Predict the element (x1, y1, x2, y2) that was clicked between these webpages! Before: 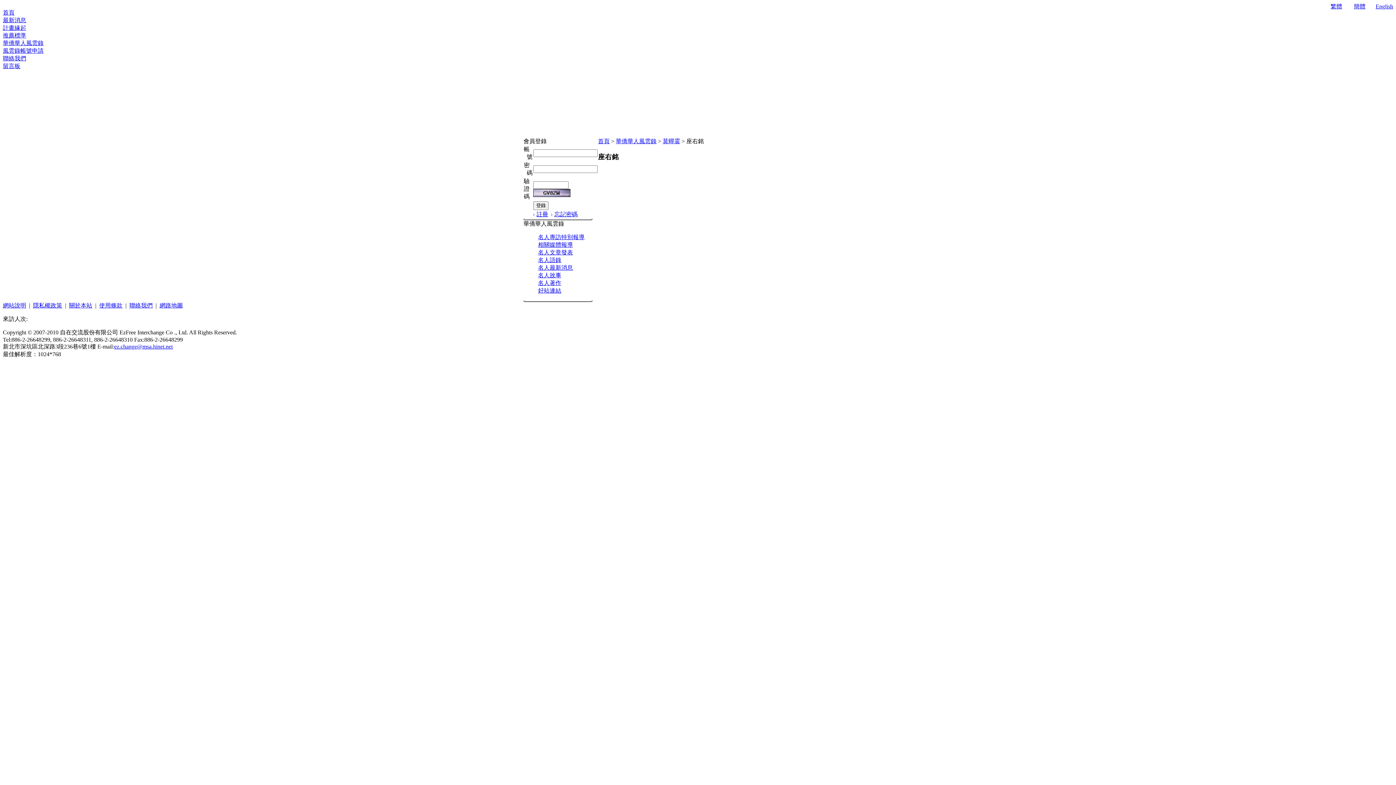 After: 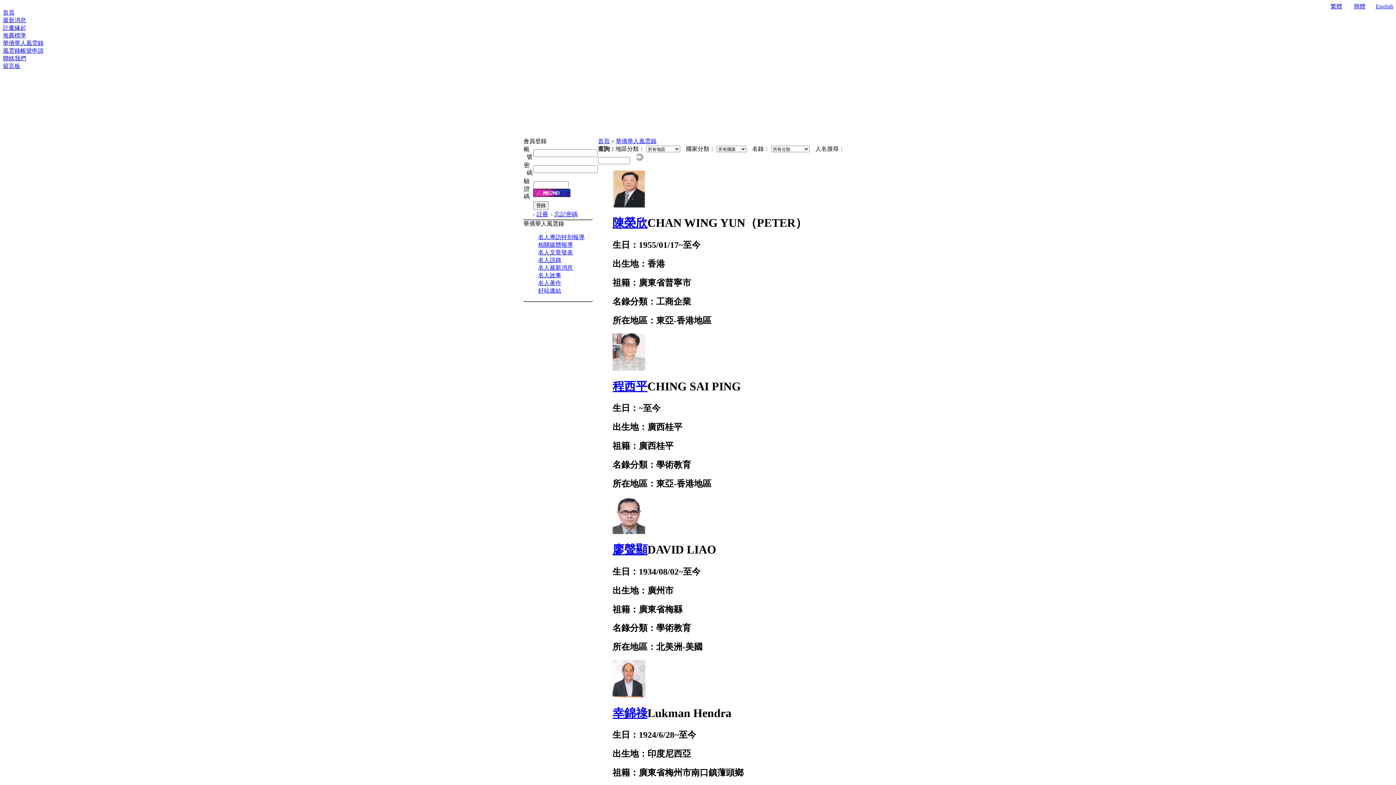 Action: label: 華僑華人風雲錄 bbox: (616, 138, 656, 144)